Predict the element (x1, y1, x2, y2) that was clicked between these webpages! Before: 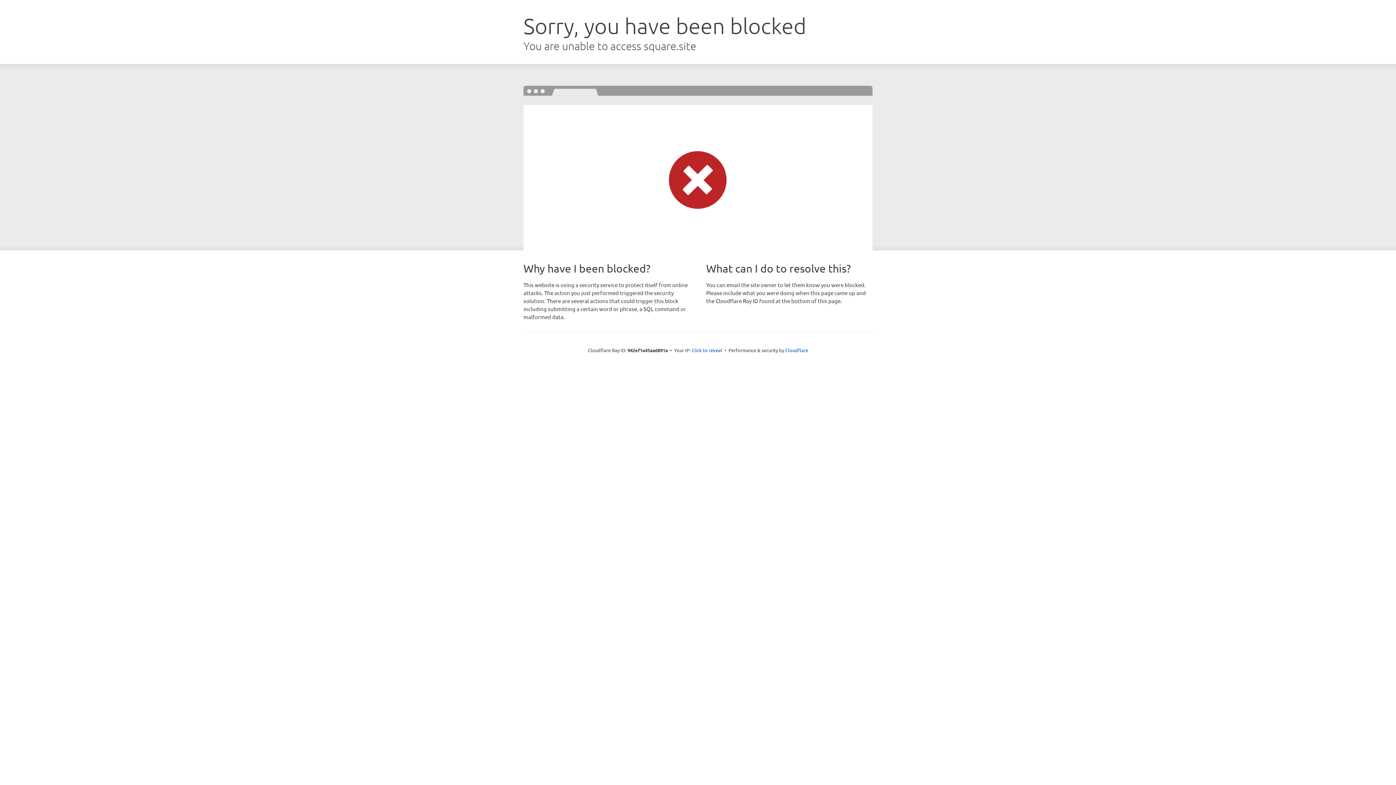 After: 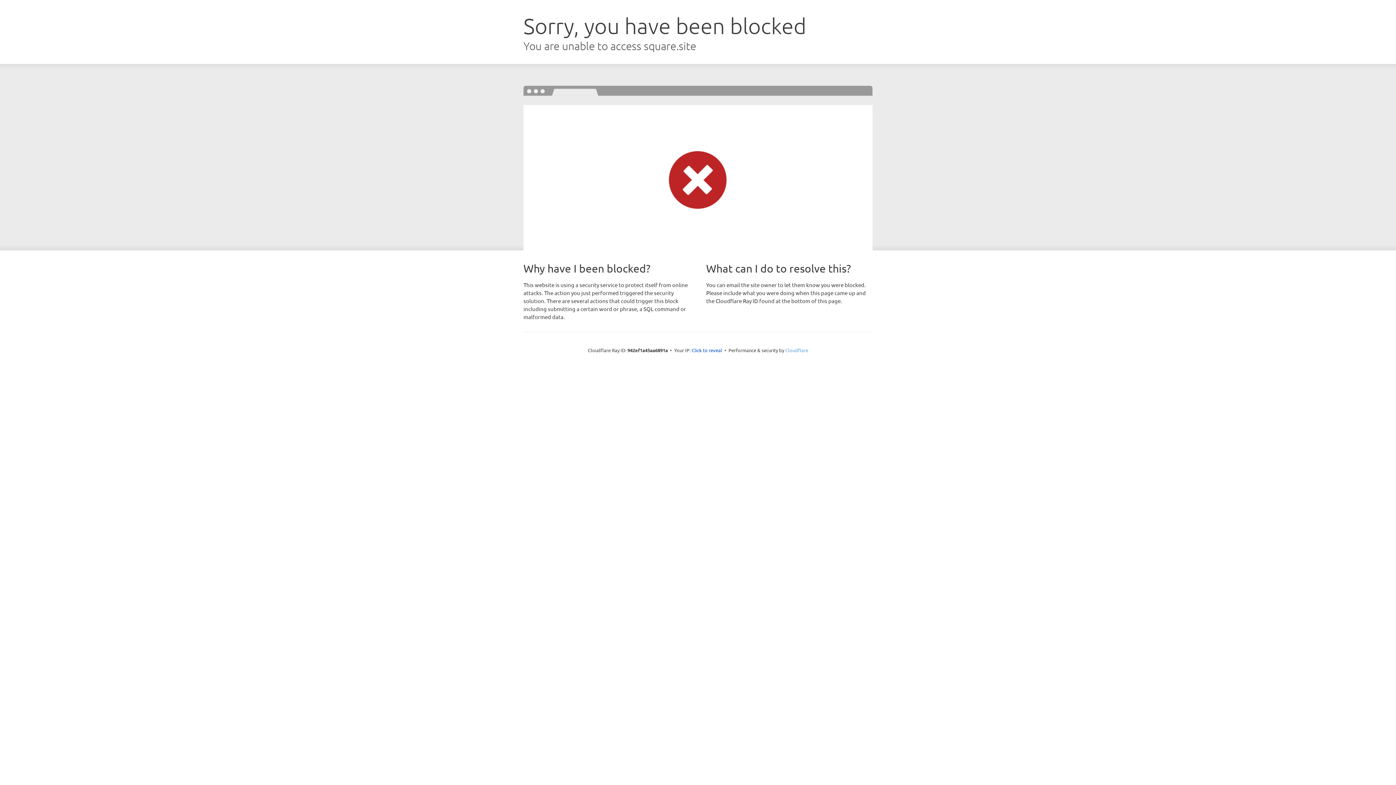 Action: bbox: (785, 347, 808, 353) label: Cloudflare